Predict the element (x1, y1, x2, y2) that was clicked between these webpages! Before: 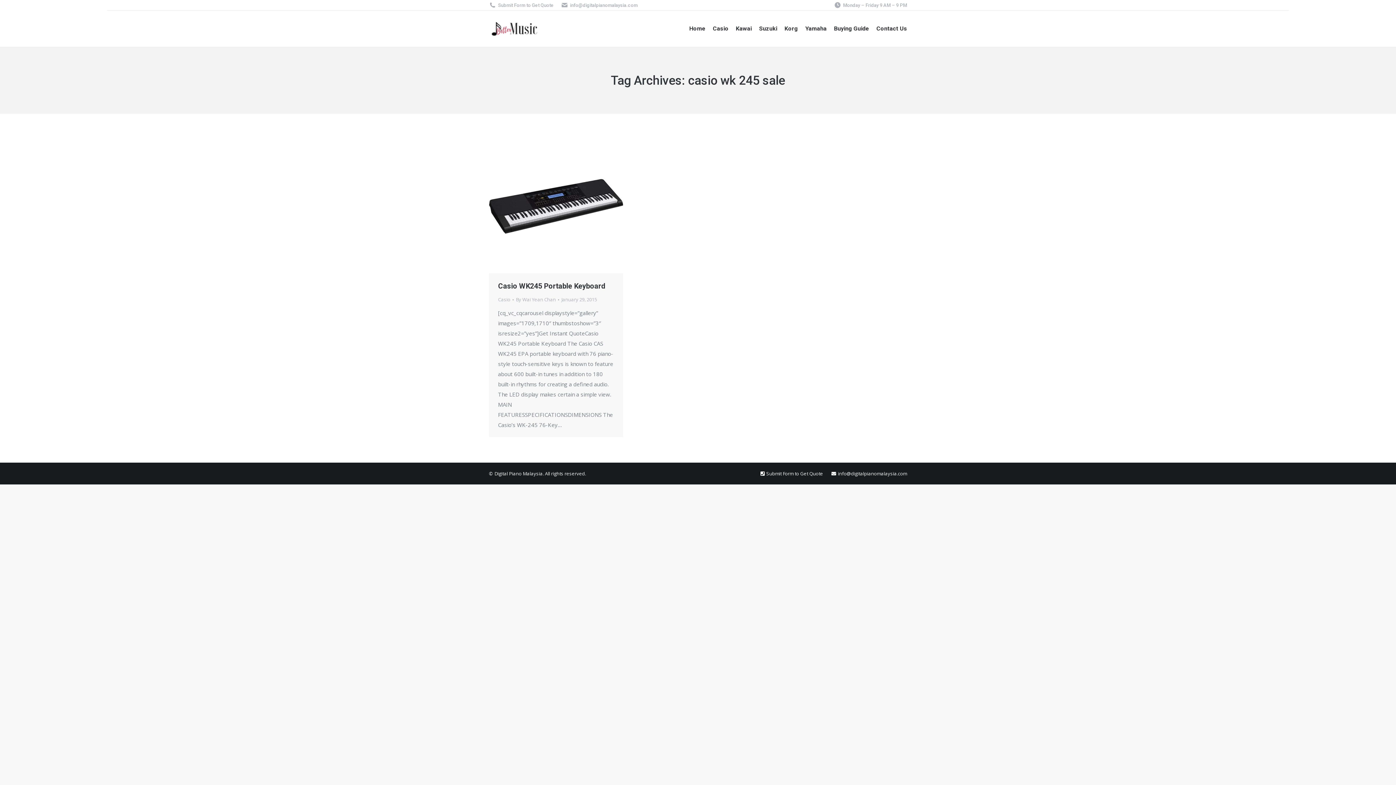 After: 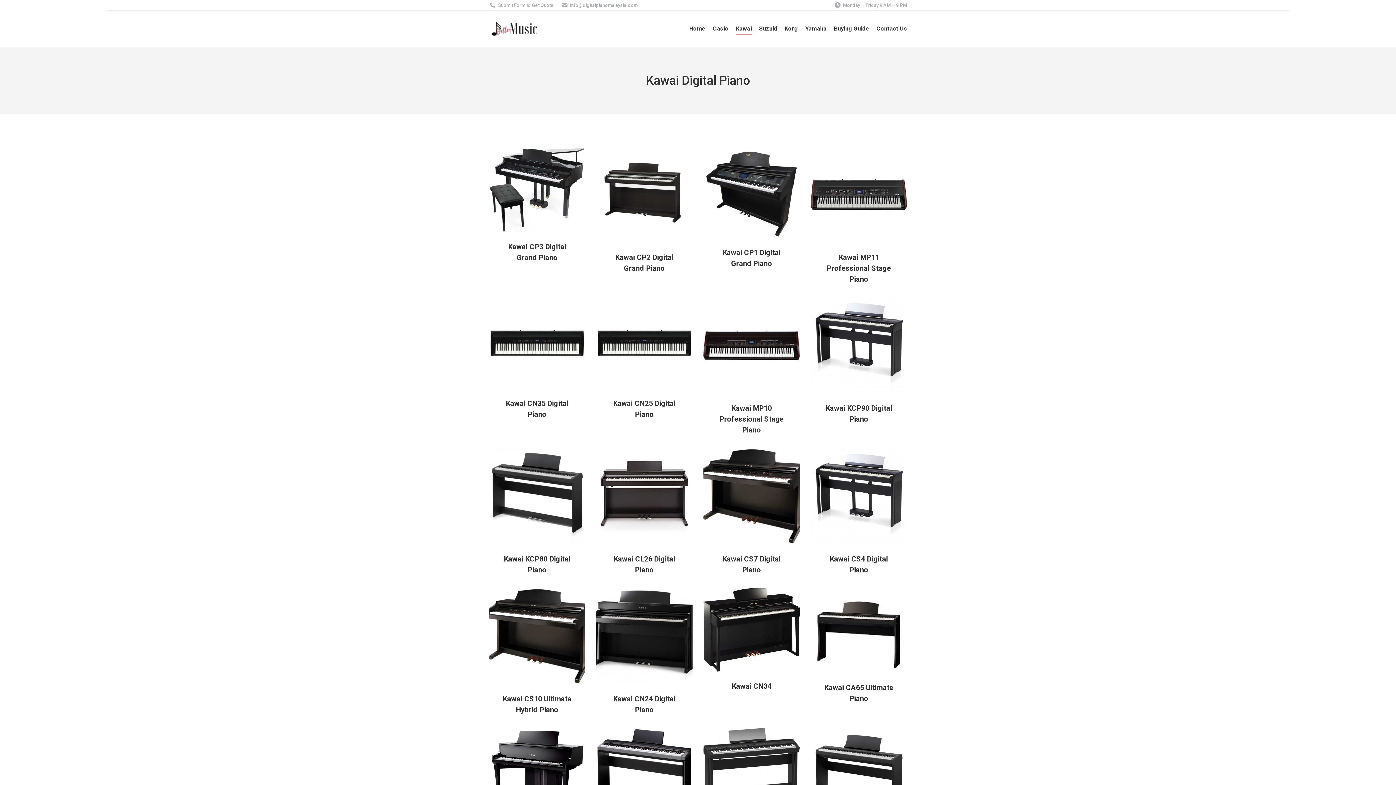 Action: bbox: (736, 23, 752, 33) label: Kawai